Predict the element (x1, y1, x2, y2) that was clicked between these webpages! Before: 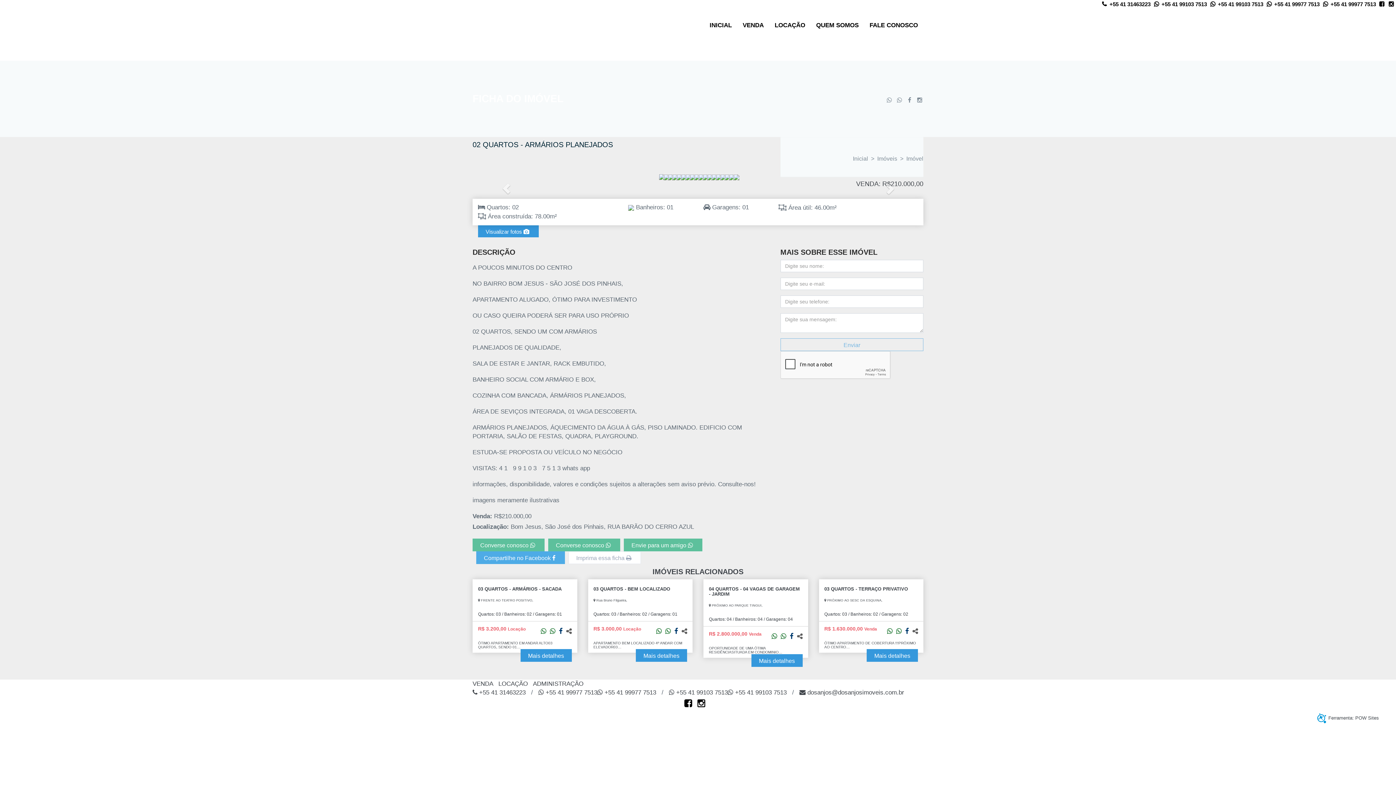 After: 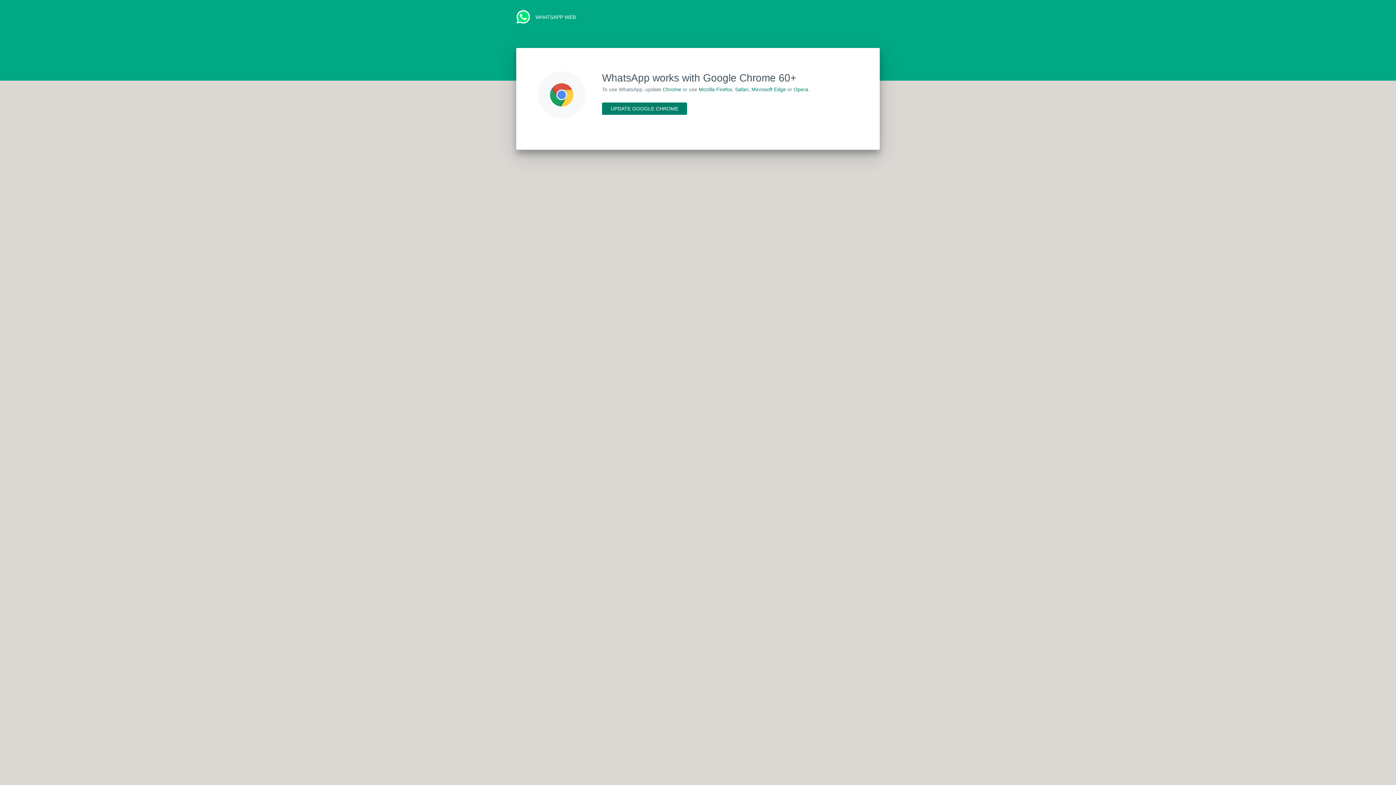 Action: label:  +55 41 99977 7513 bbox: (597, 689, 656, 696)